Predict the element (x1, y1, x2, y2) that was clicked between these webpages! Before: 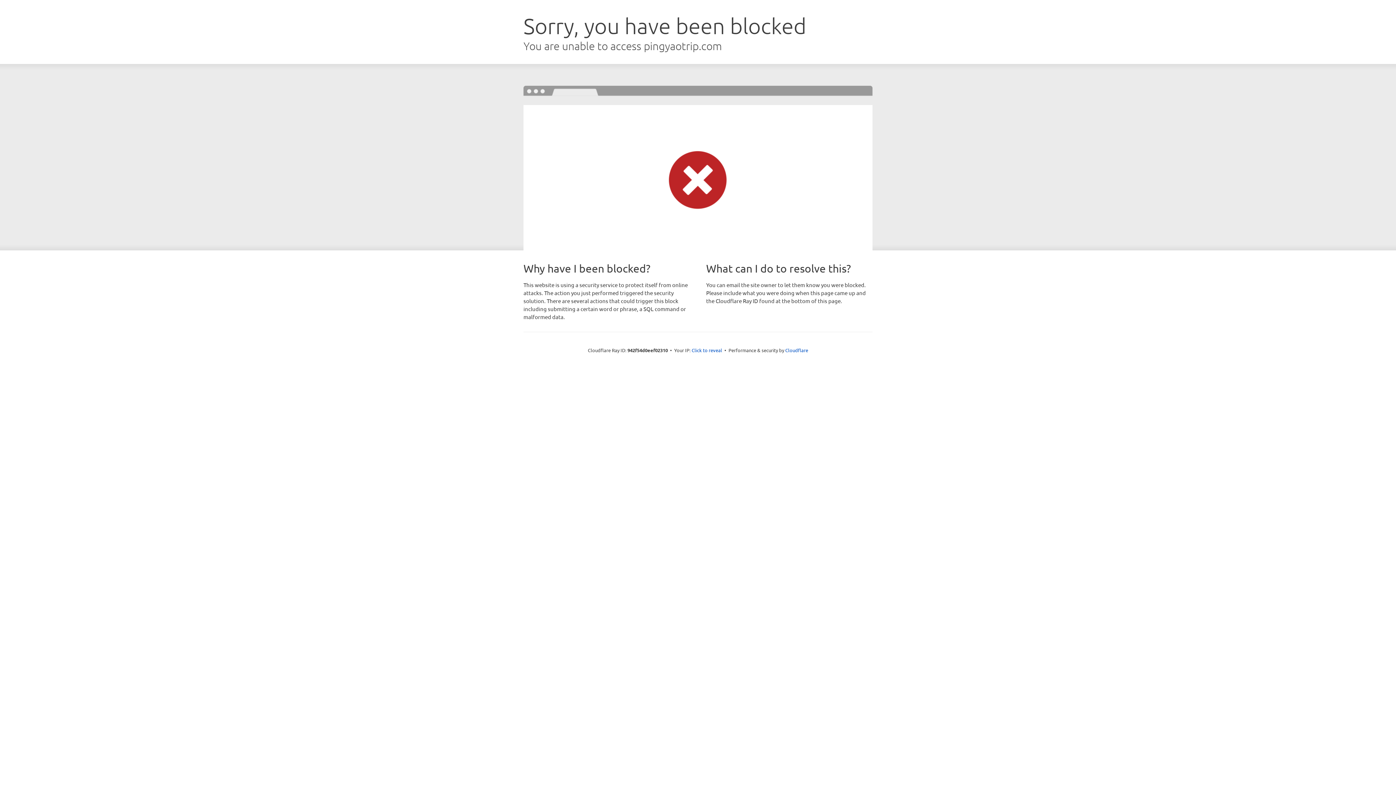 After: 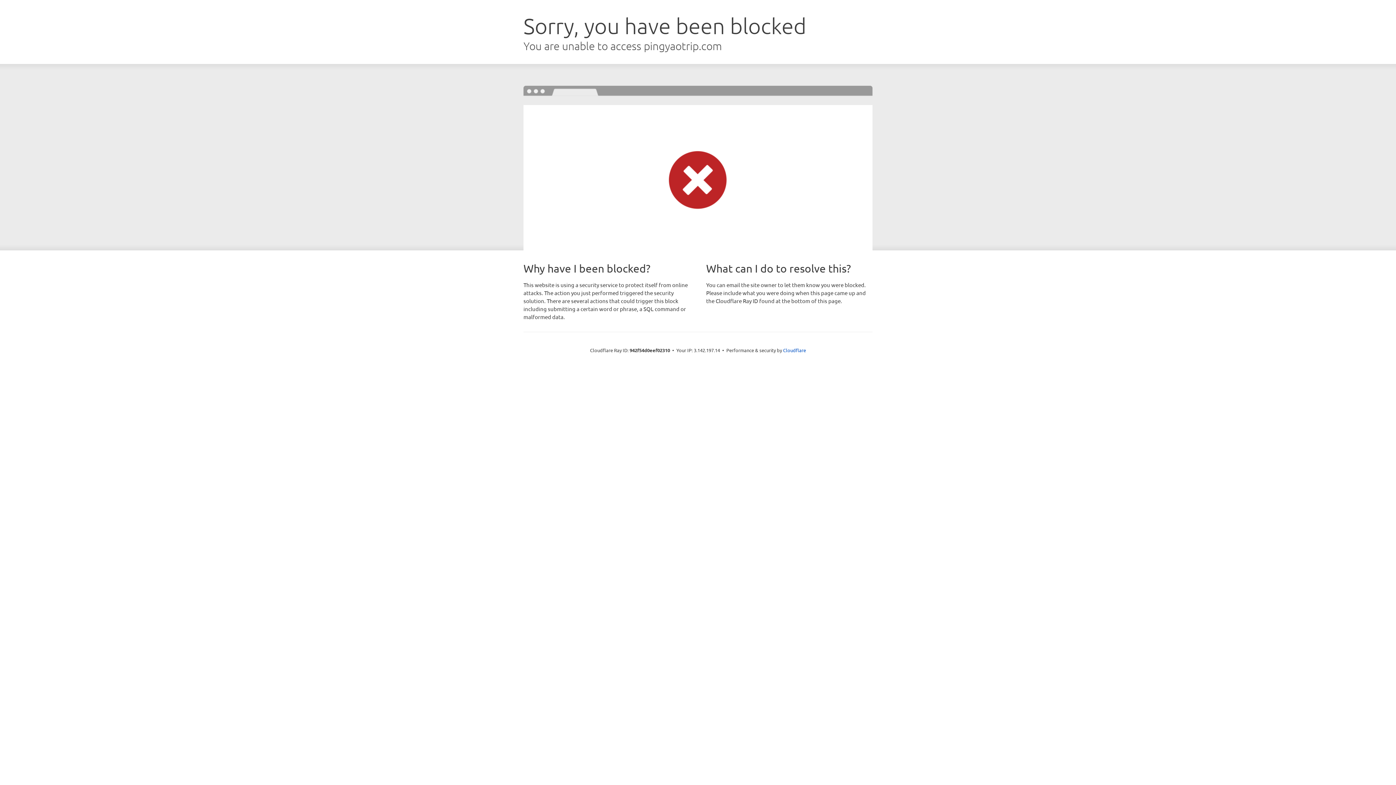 Action: label: Click to reveal bbox: (691, 346, 722, 353)